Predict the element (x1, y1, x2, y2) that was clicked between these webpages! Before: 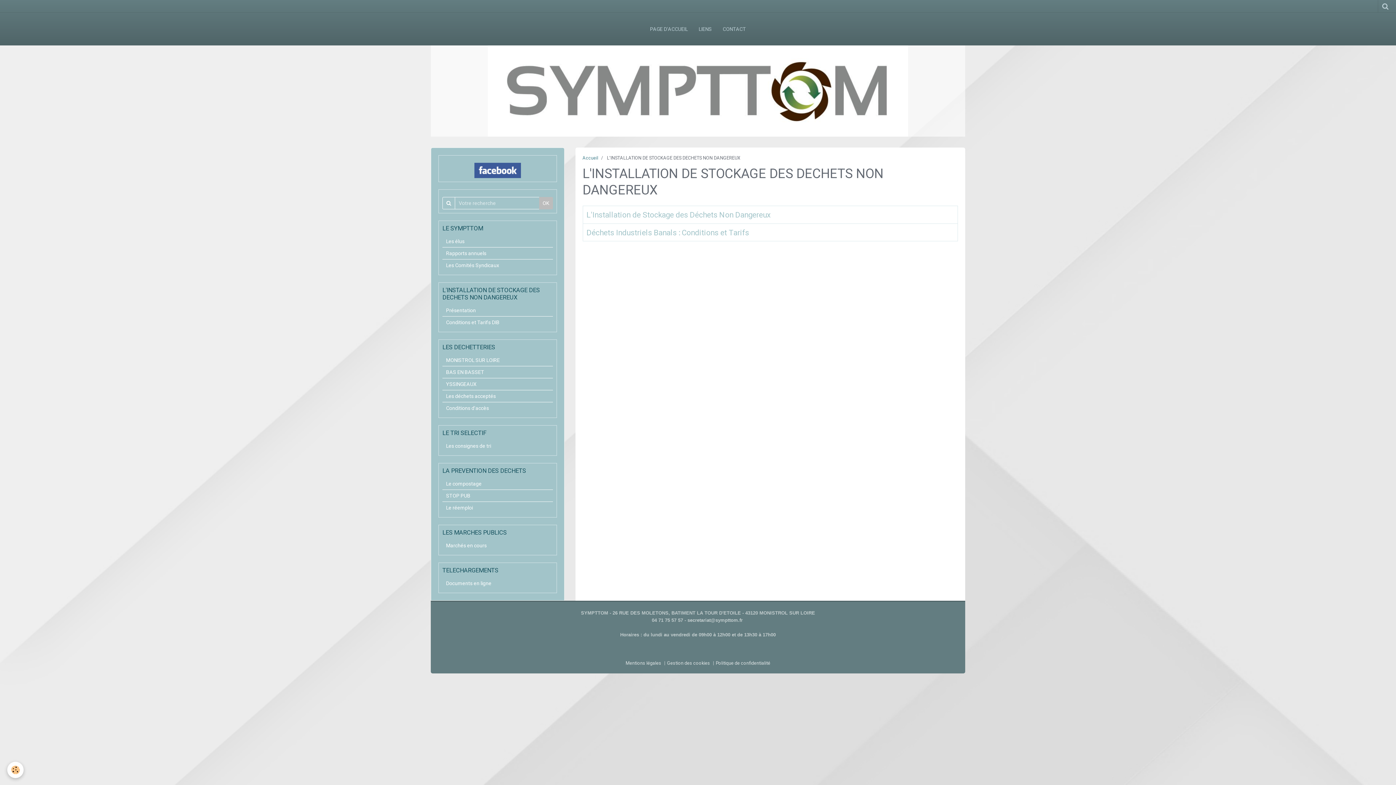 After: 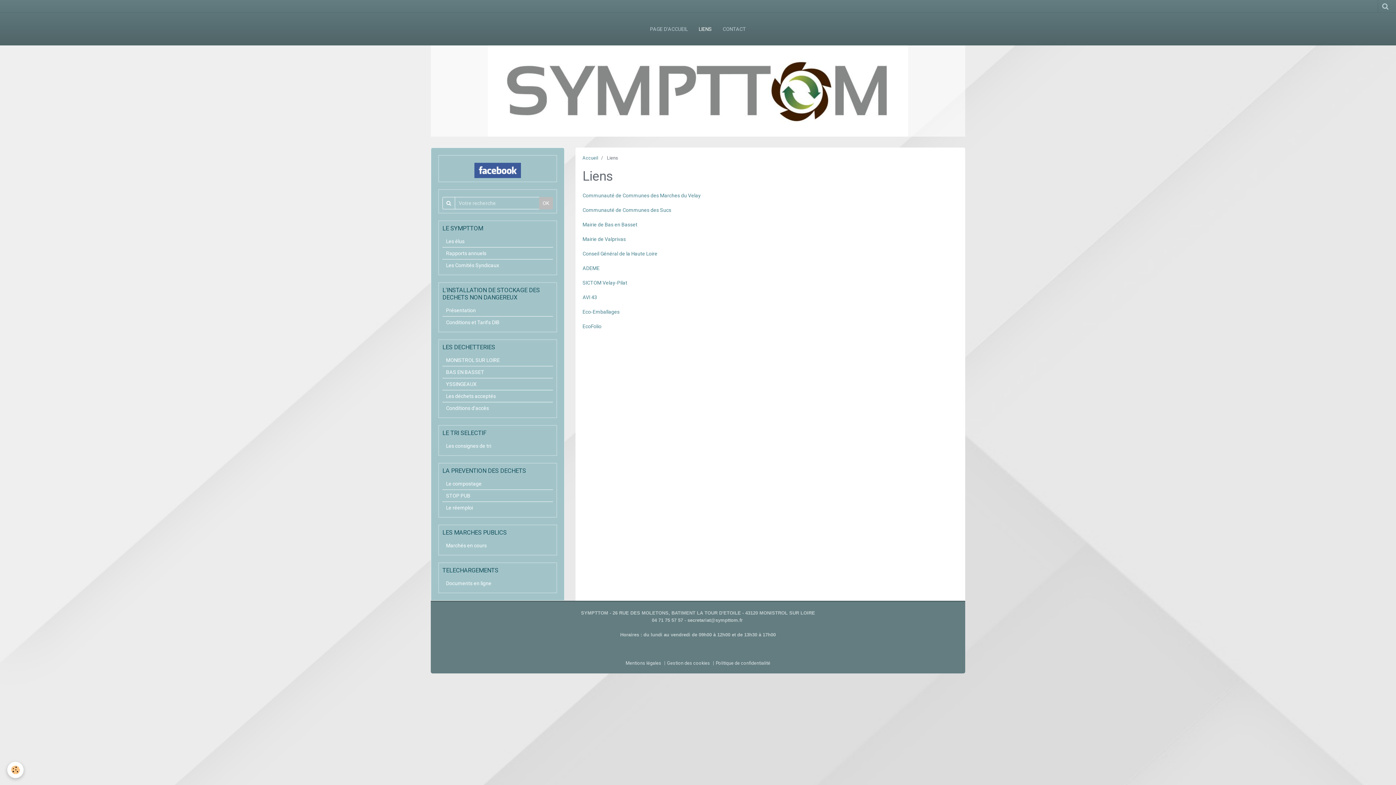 Action: label: LIENS bbox: (693, 20, 717, 38)